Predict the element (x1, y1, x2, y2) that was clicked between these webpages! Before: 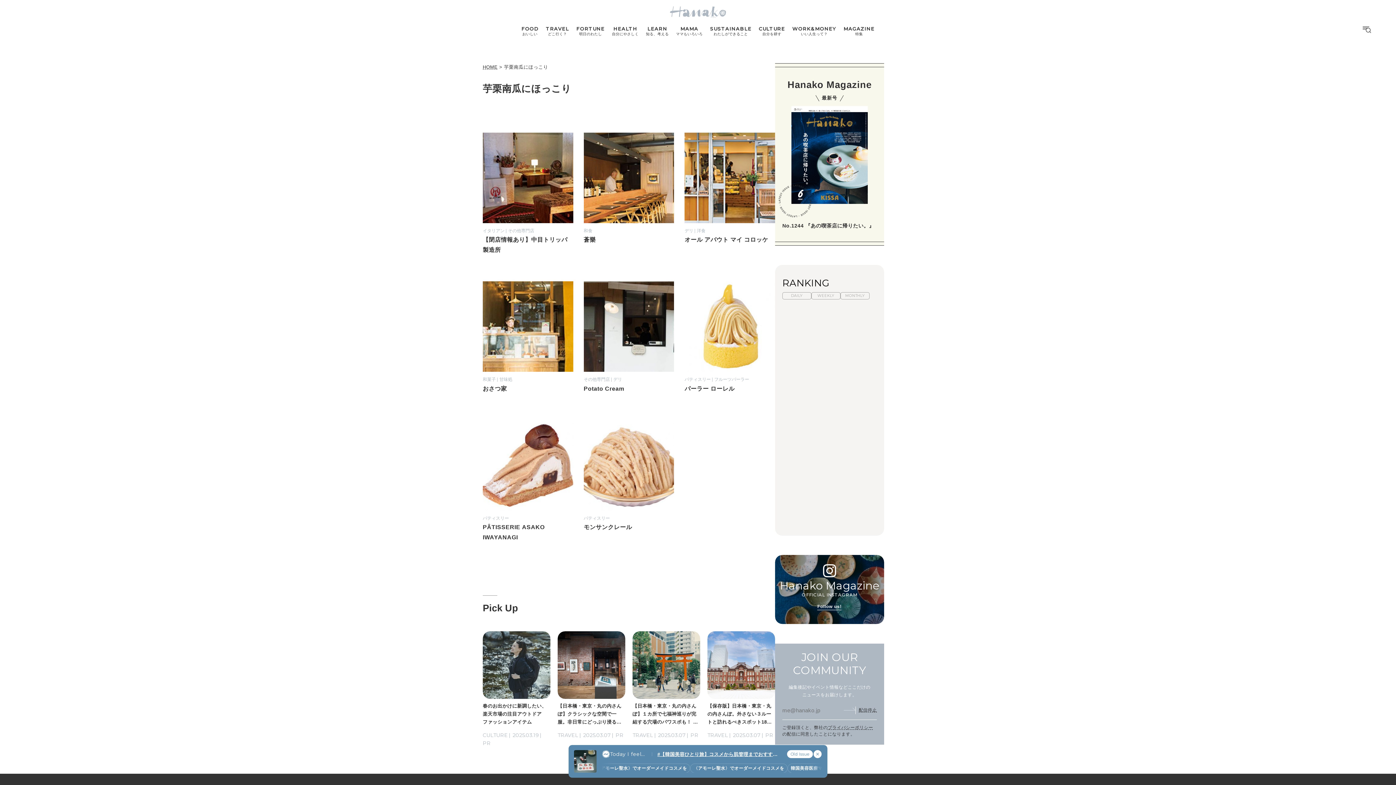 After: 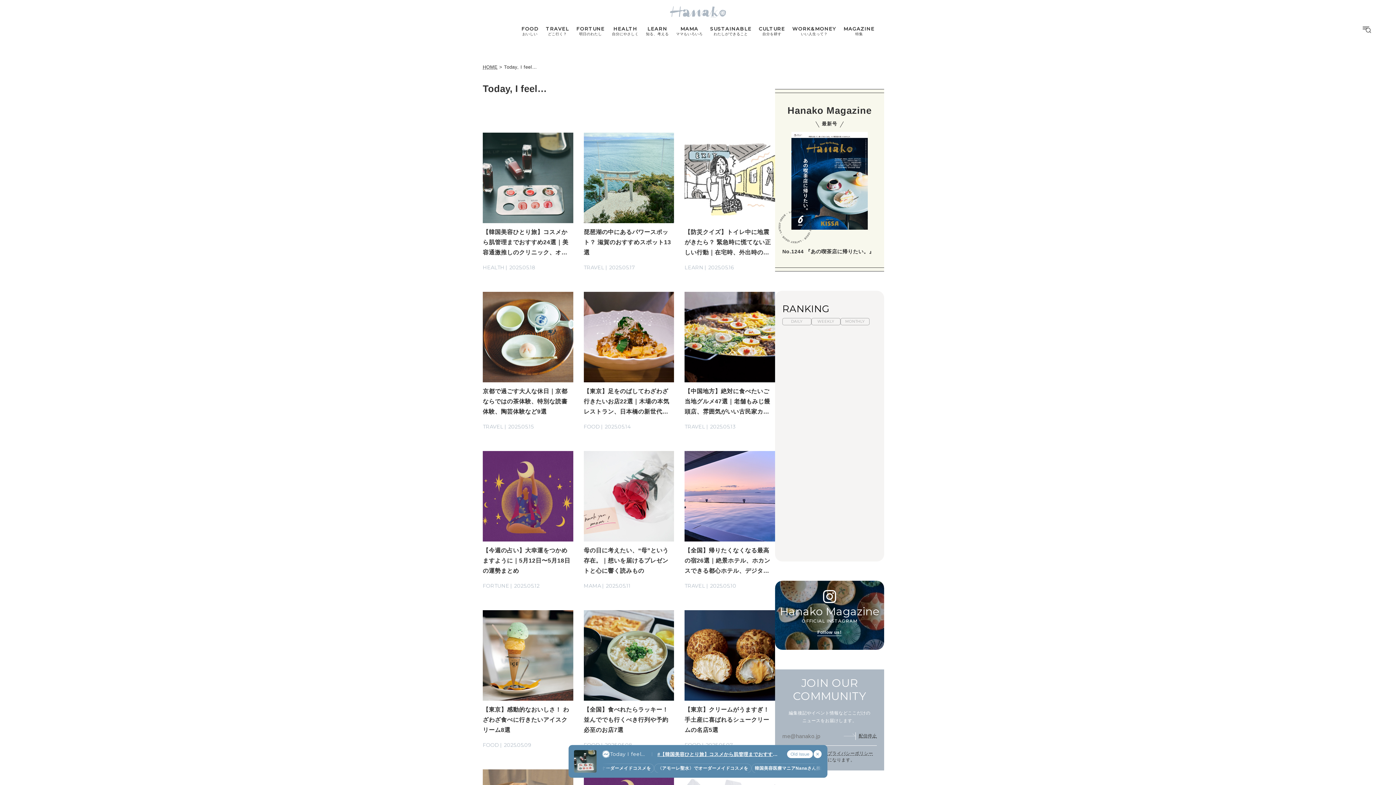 Action: bbox: (786, 750, 813, 758) label: Old Issue